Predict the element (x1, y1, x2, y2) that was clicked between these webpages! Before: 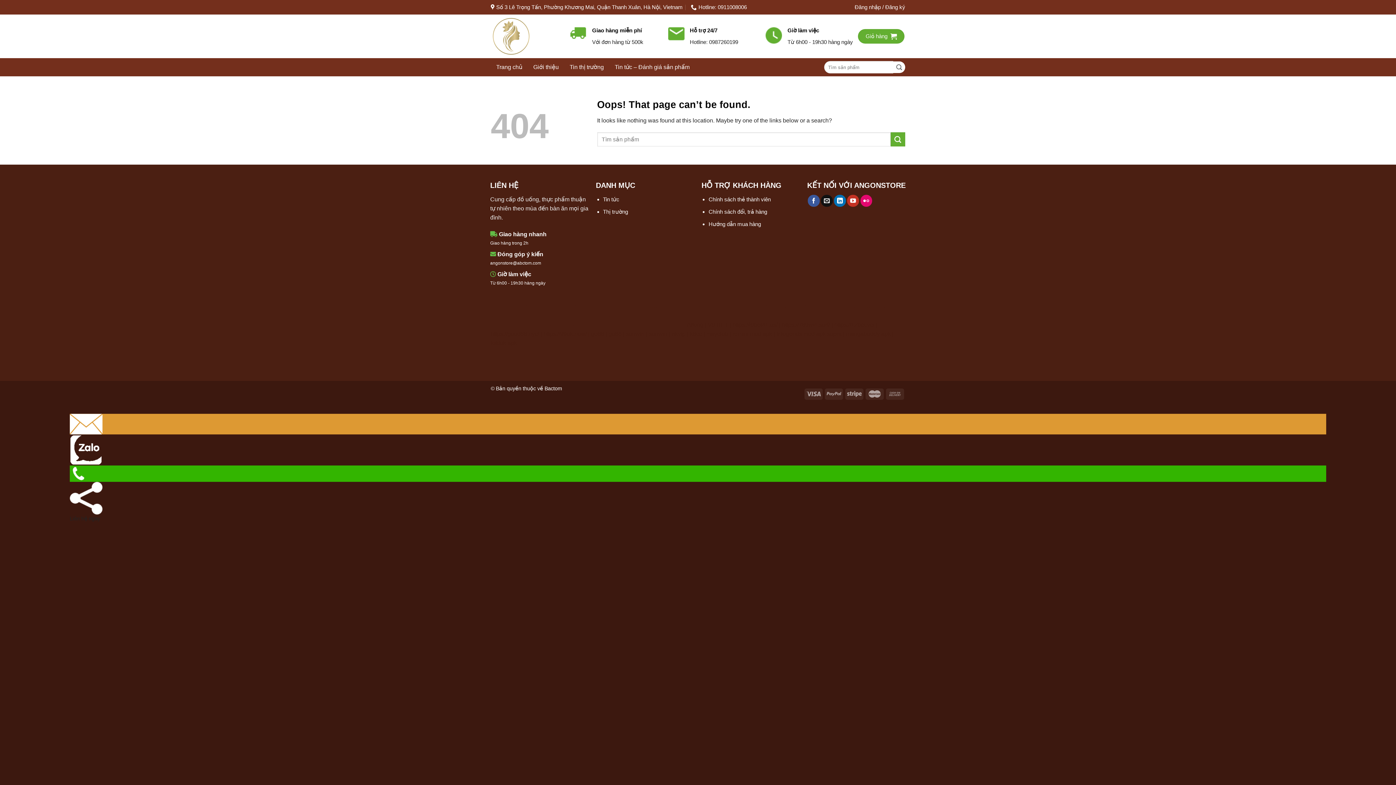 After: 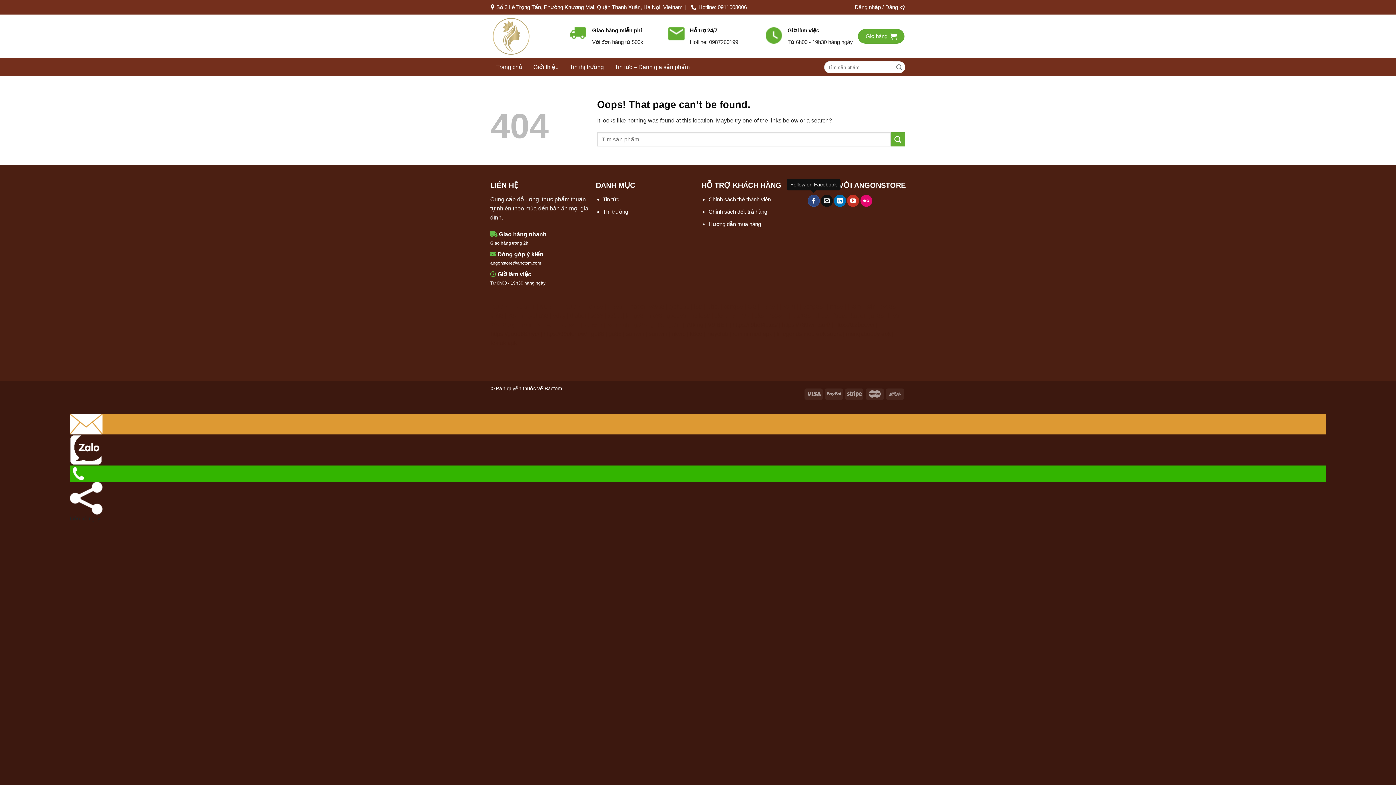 Action: label: Follow on Facebook bbox: (808, 194, 819, 206)